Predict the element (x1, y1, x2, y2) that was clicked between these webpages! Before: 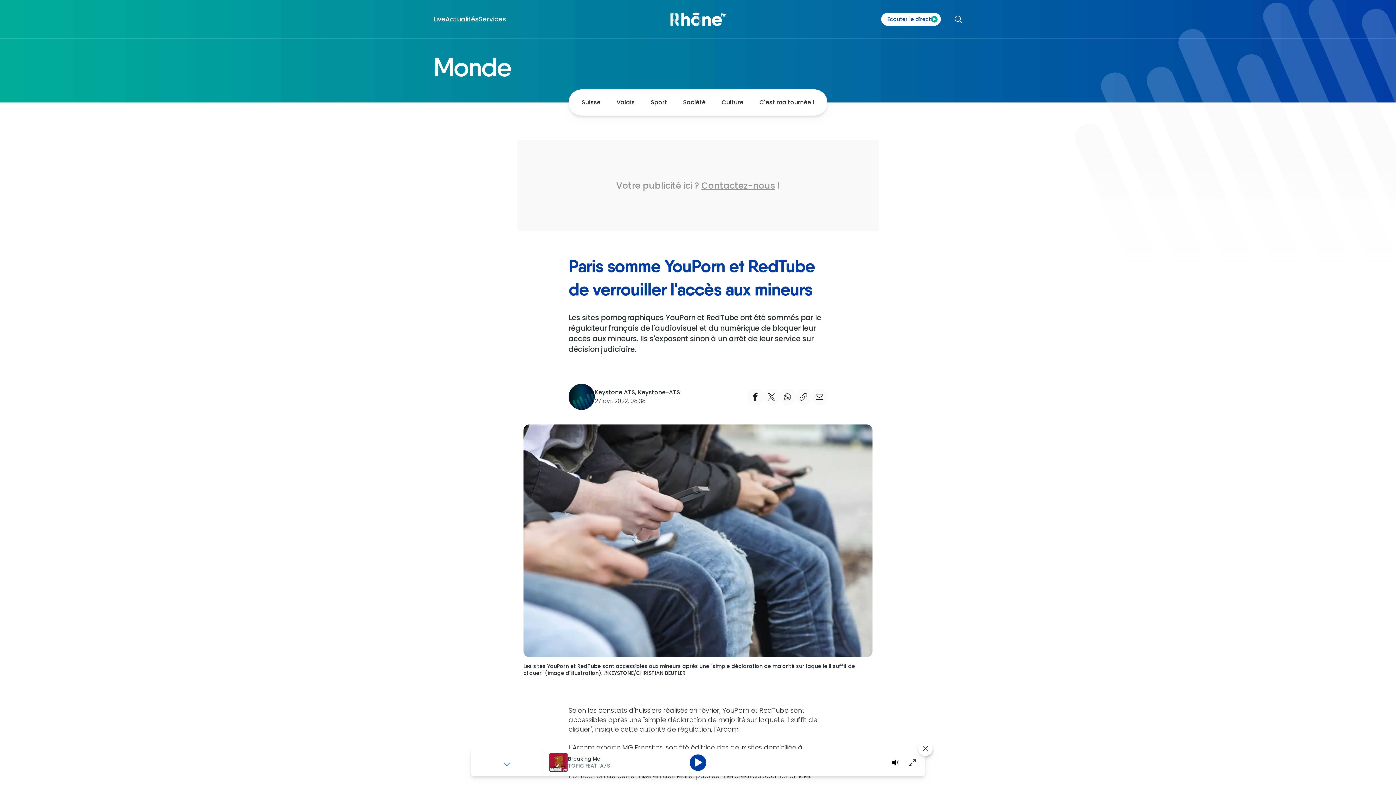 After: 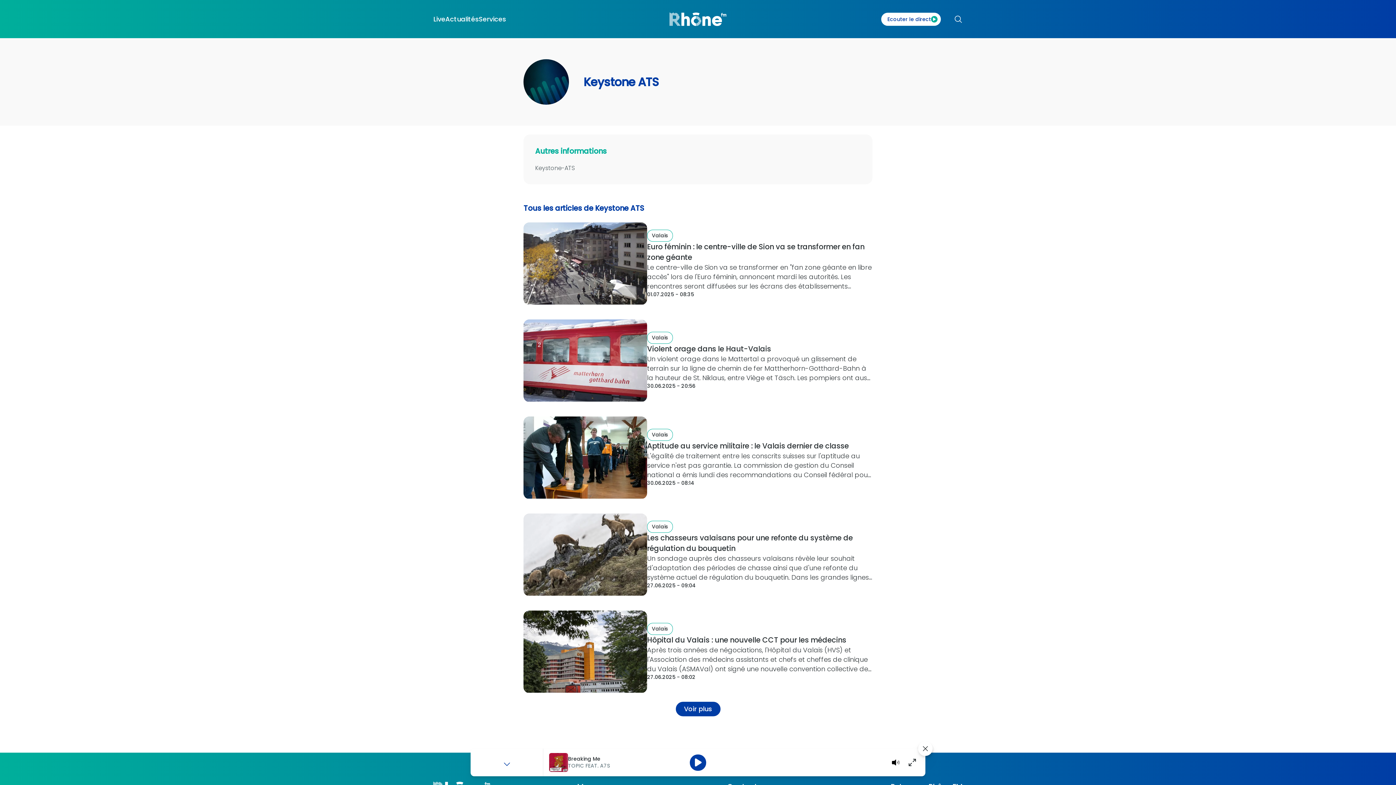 Action: bbox: (568, 384, 594, 410)